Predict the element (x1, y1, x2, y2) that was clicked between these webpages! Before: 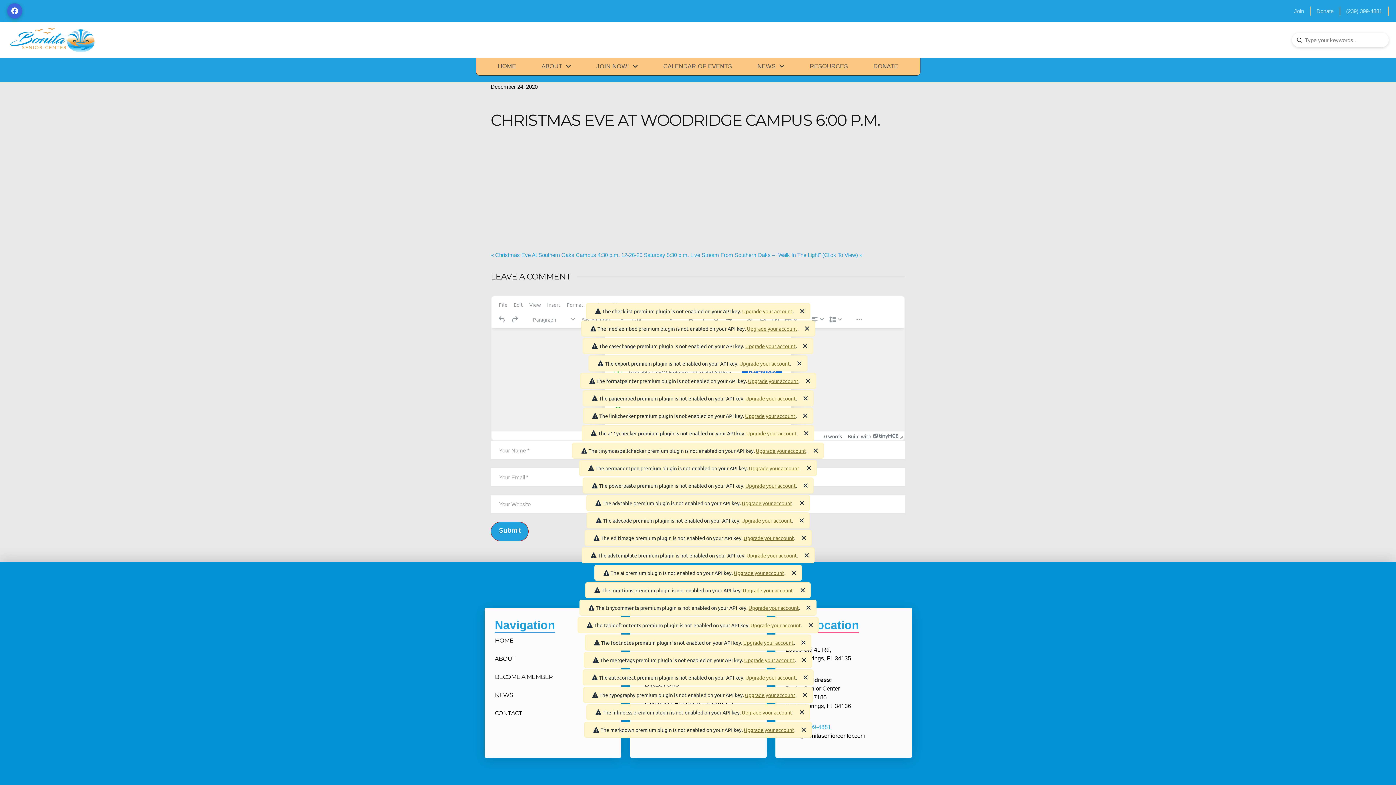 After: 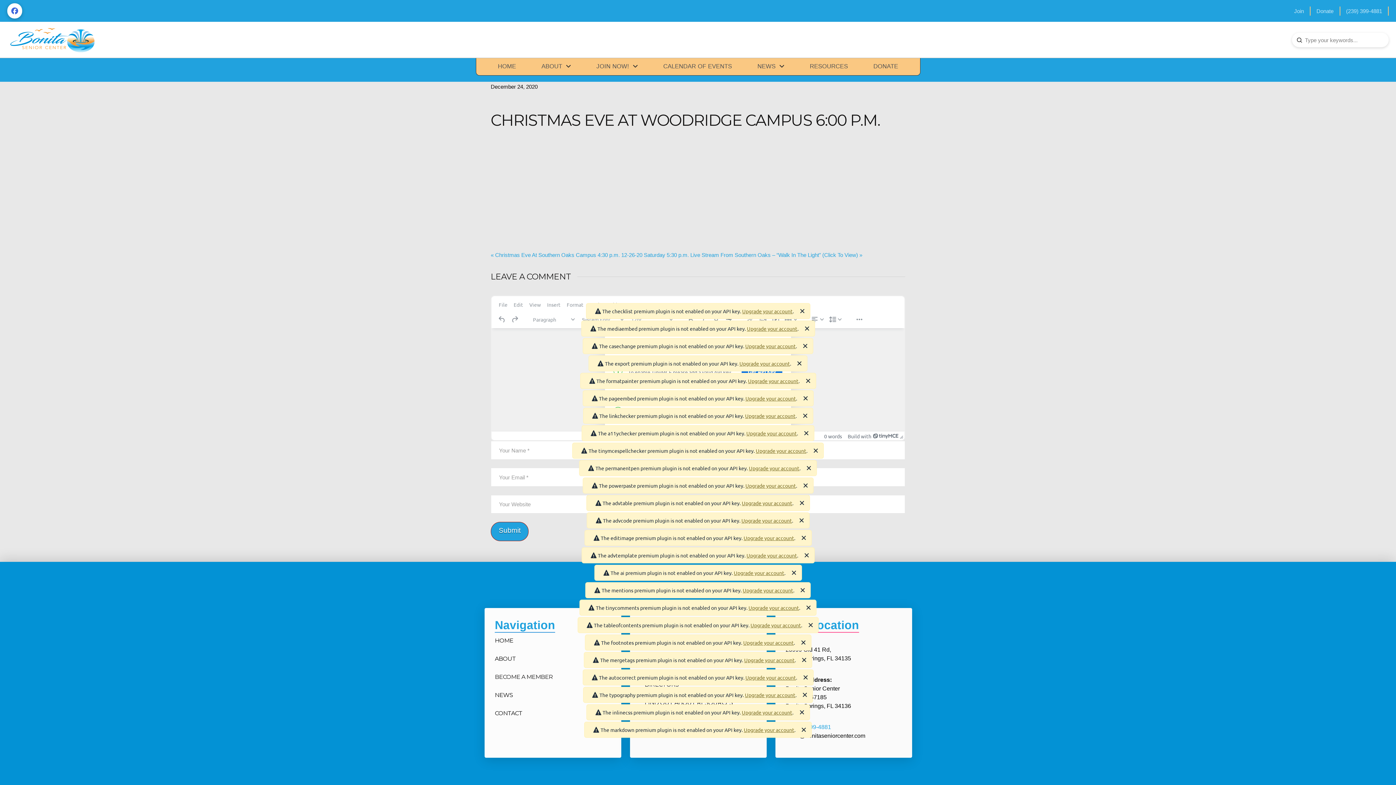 Action: bbox: (7, 3, 22, 18)